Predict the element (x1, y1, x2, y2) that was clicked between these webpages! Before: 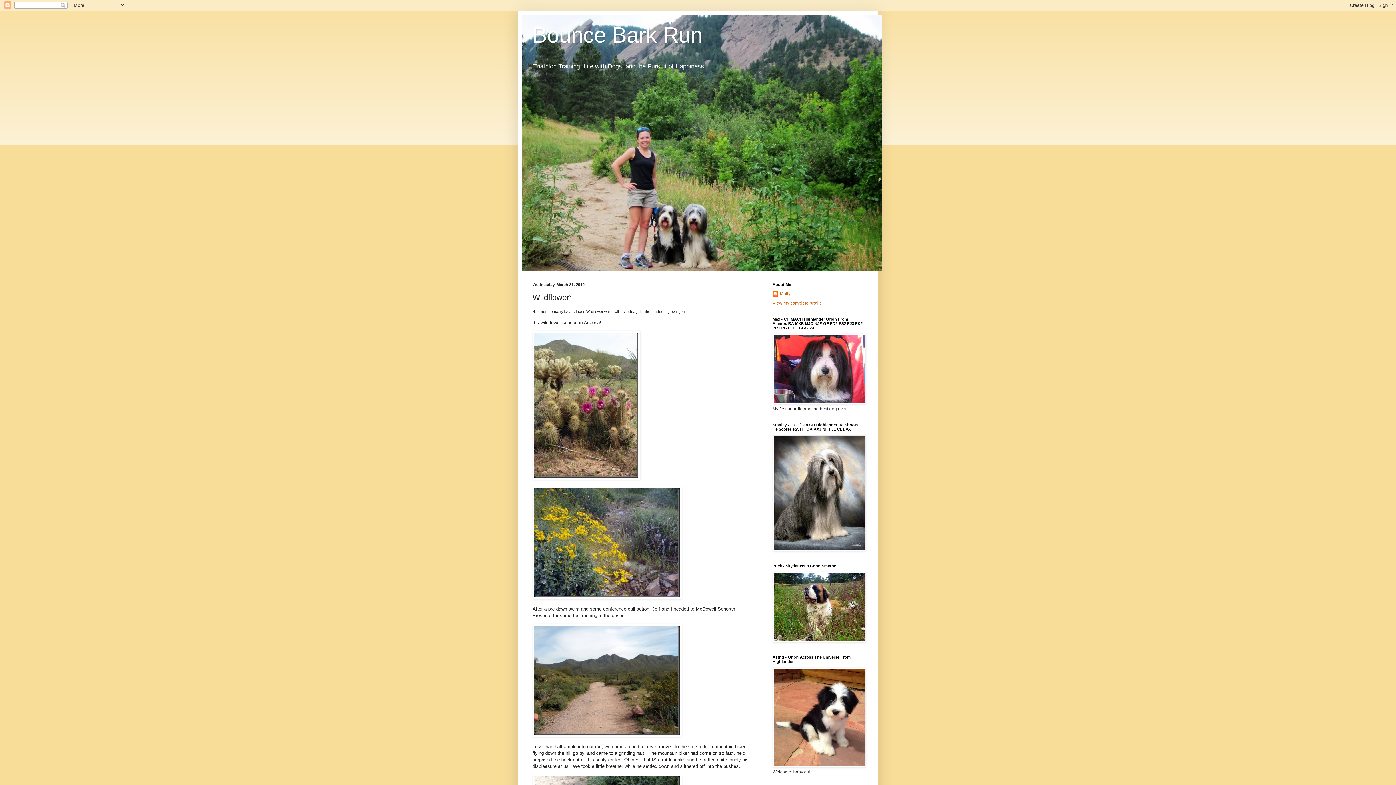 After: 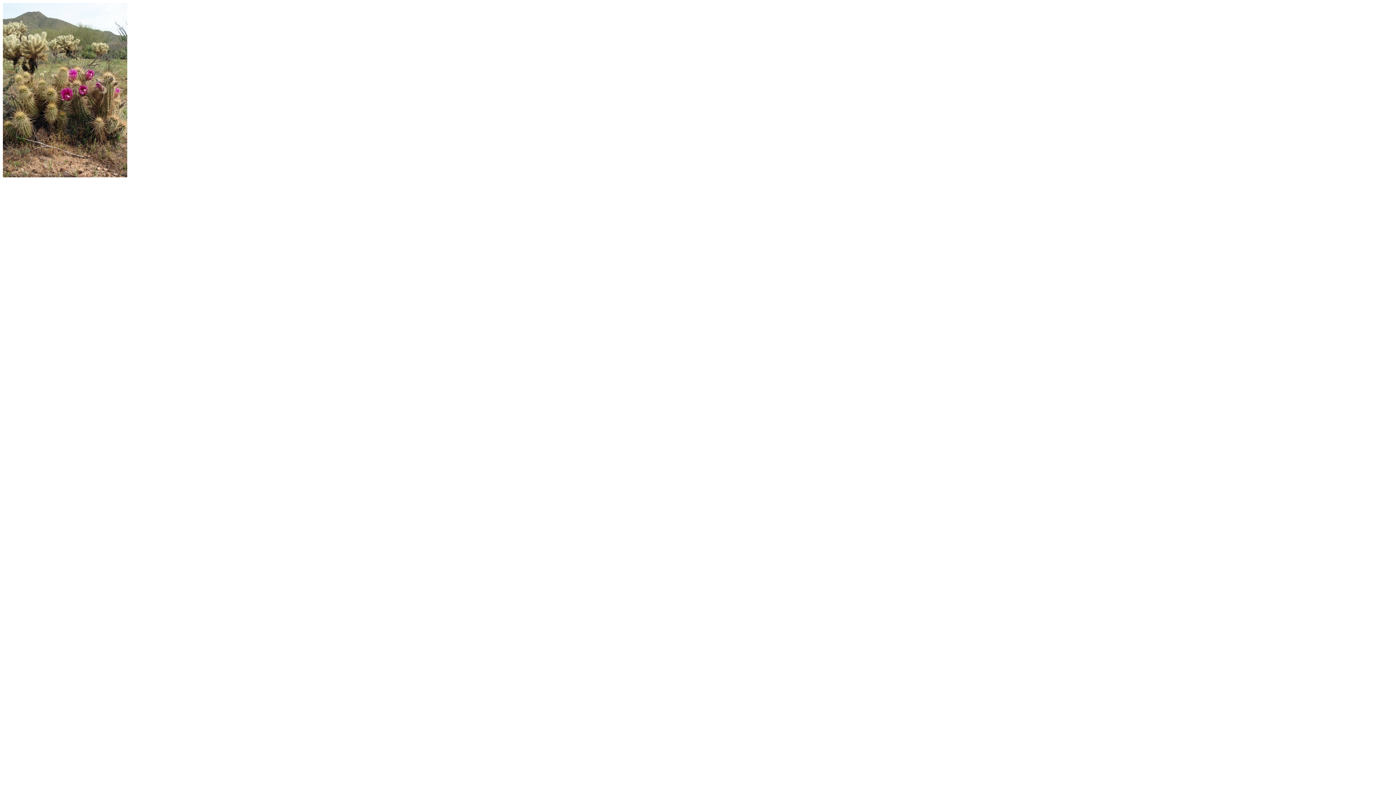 Action: bbox: (532, 475, 640, 481)